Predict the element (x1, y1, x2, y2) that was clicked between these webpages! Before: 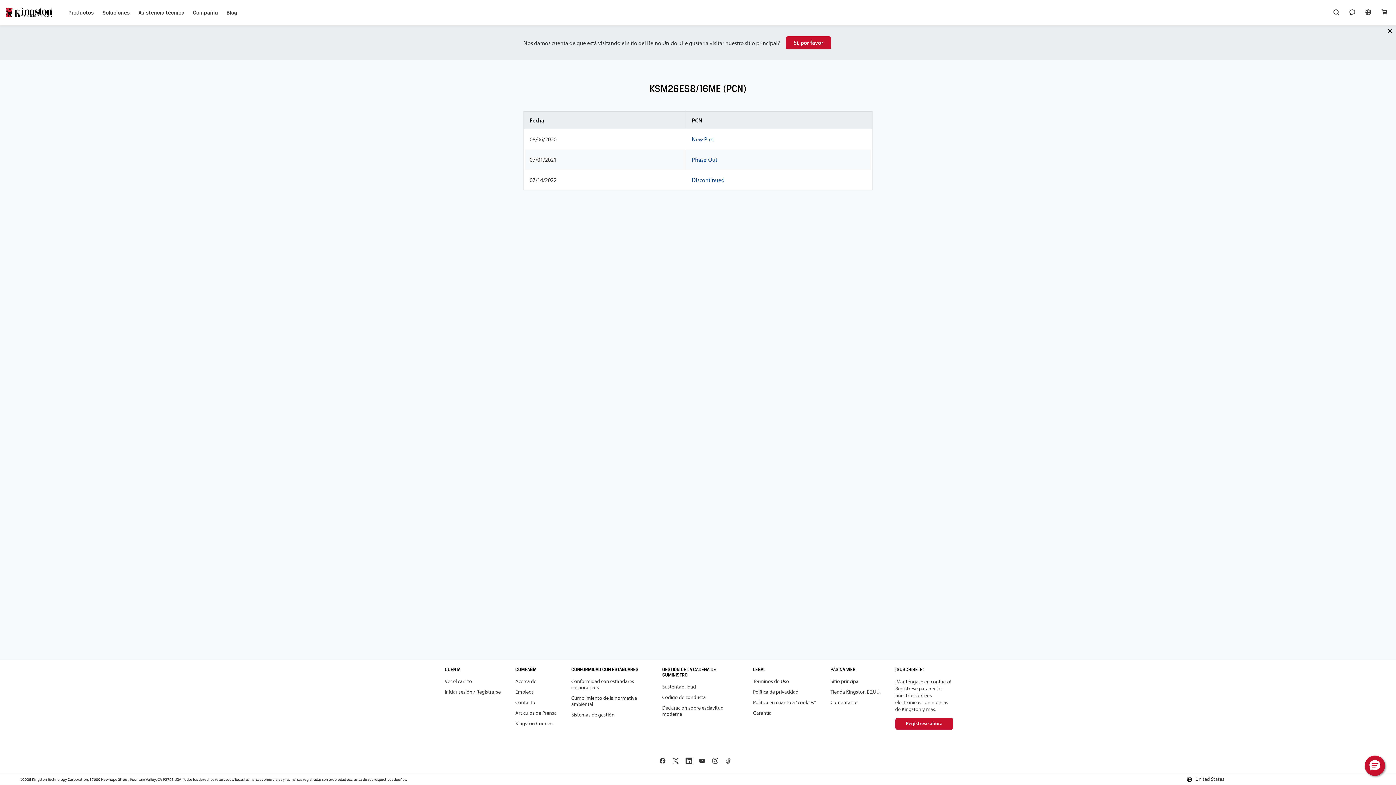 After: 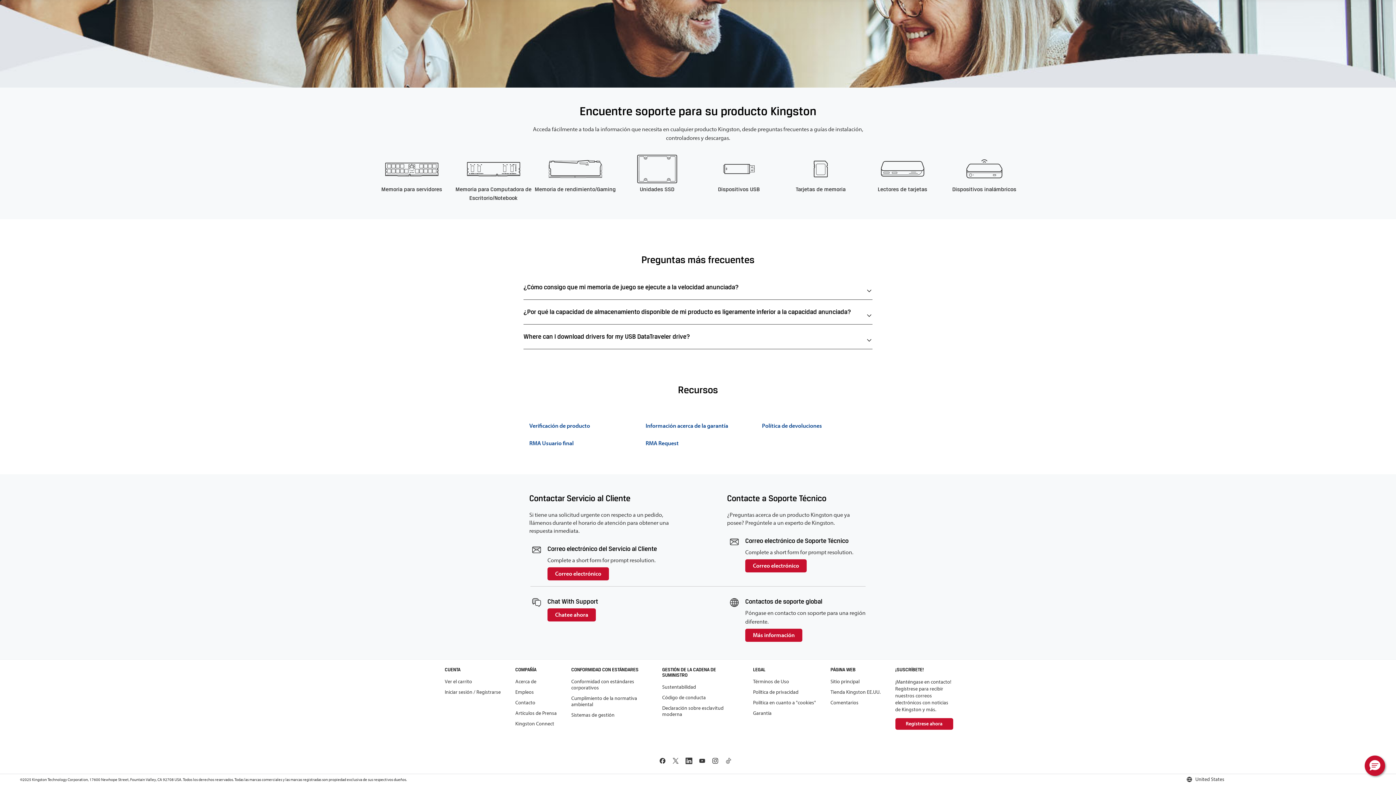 Action: label: Comentarios bbox: (830, 699, 858, 706)